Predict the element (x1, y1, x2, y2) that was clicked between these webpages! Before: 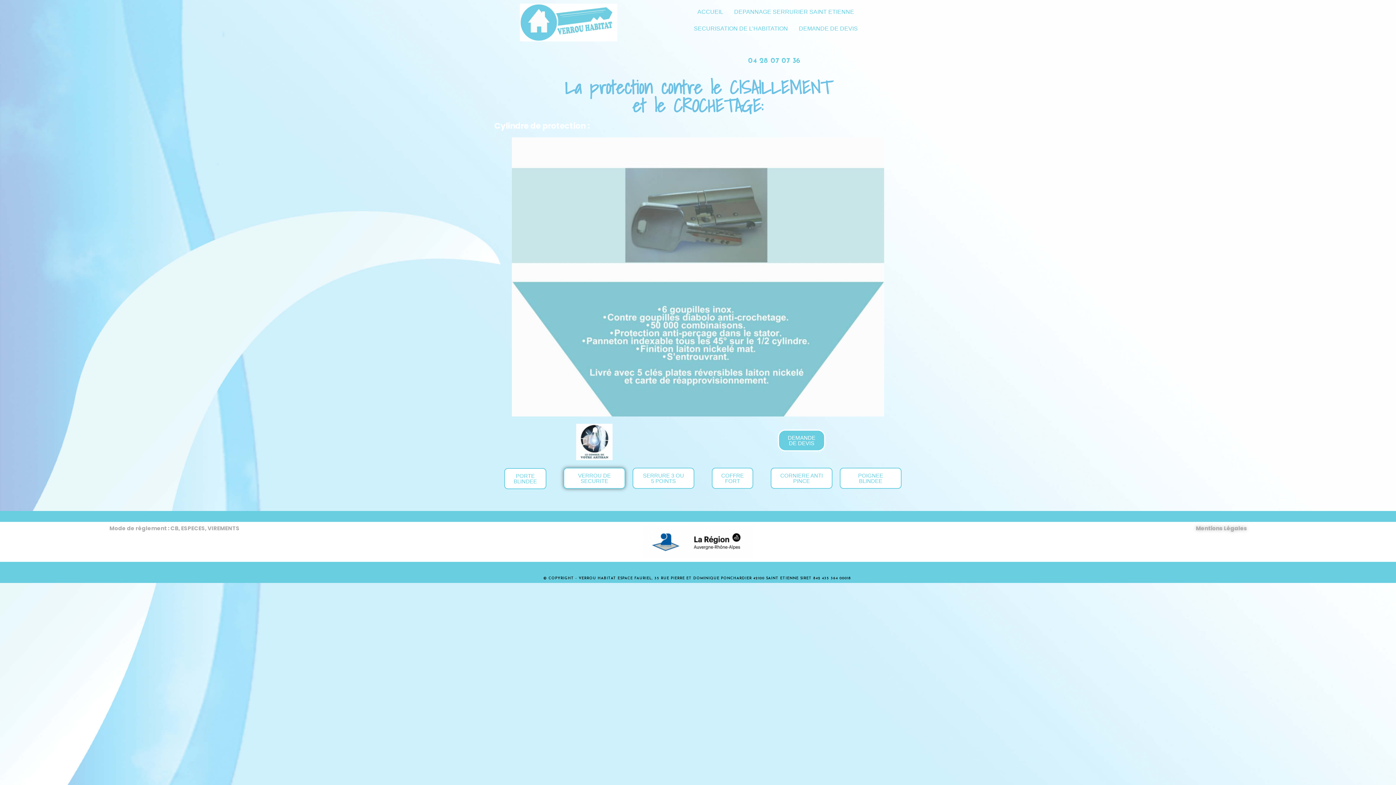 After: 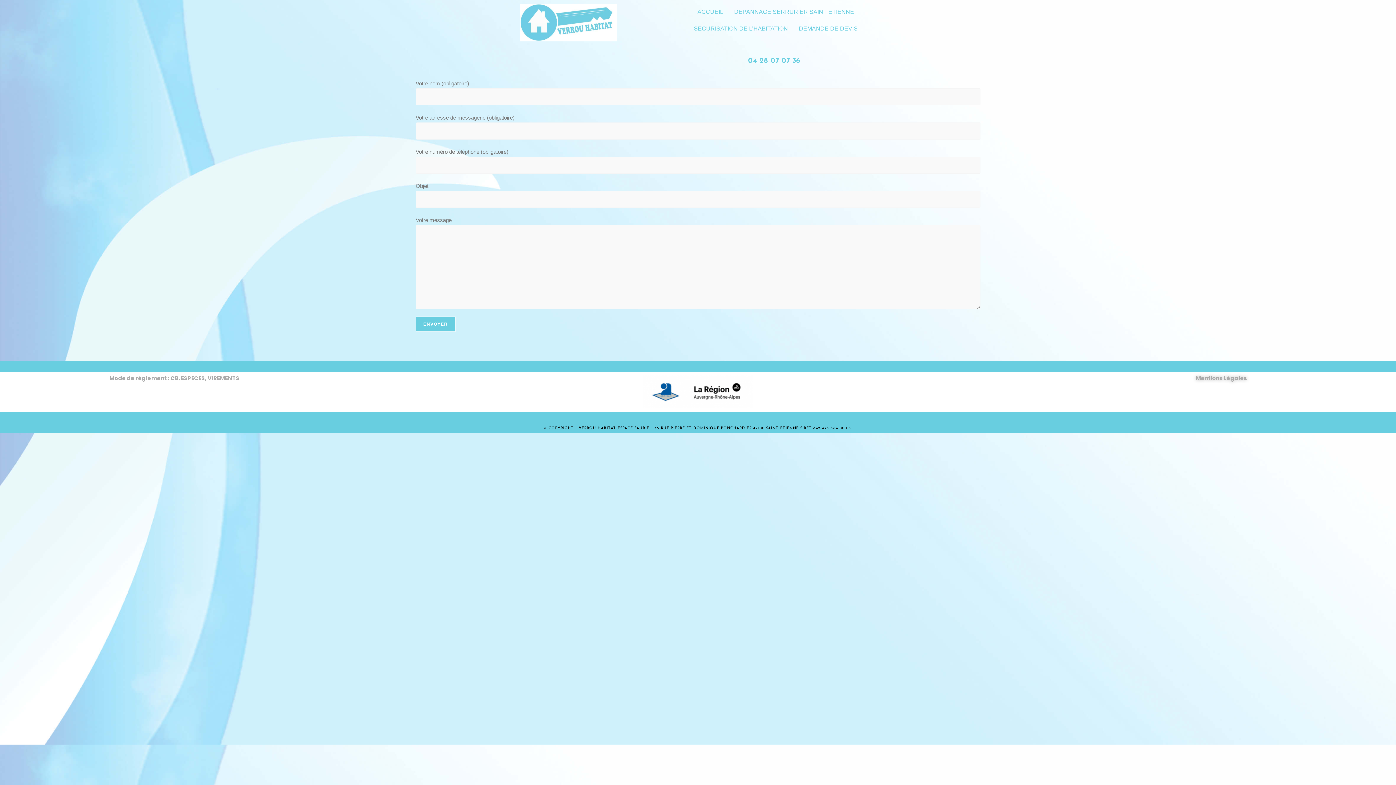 Action: label: DEMANDE DE DEVIS bbox: (793, 20, 863, 37)